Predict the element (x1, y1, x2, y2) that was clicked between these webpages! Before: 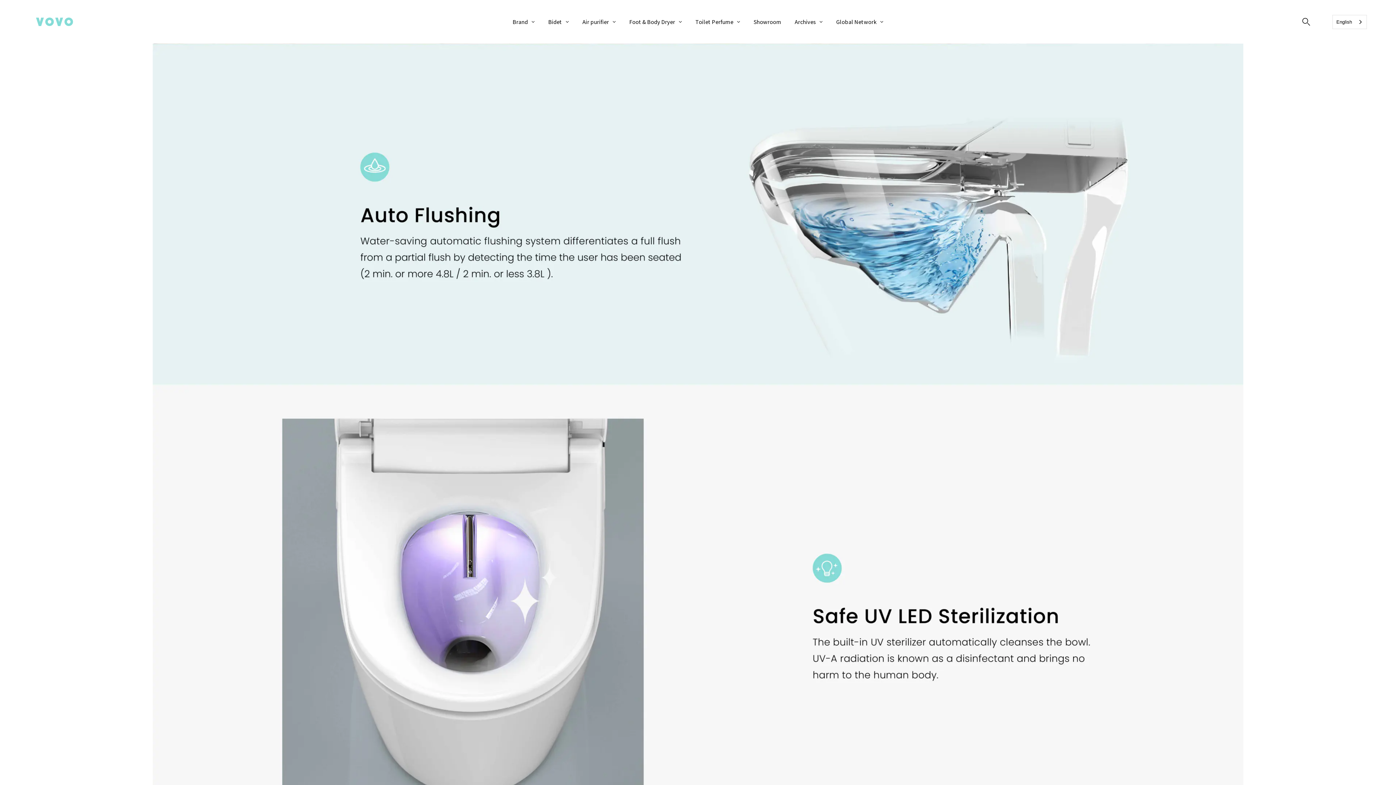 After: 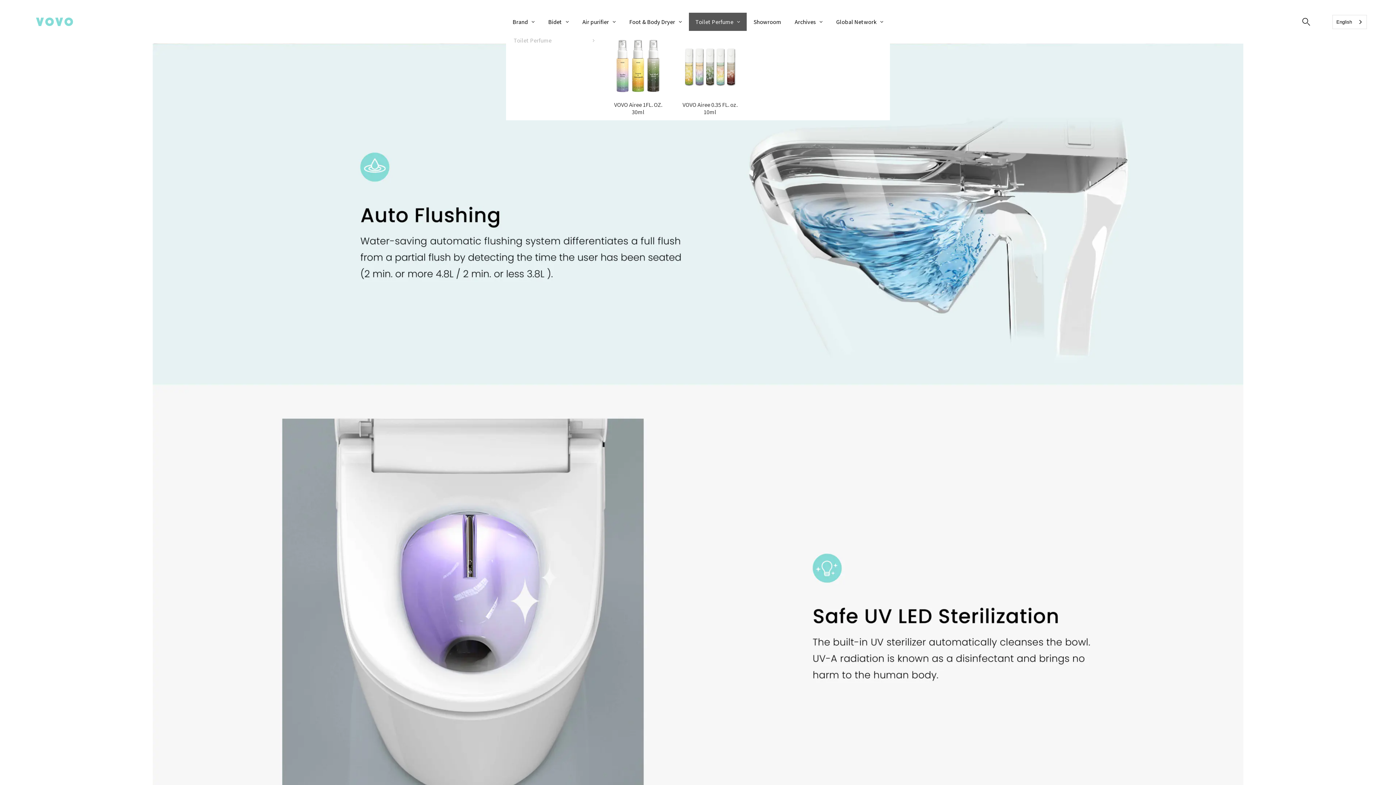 Action: label: Toilet Perfume bbox: (689, 12, 746, 30)